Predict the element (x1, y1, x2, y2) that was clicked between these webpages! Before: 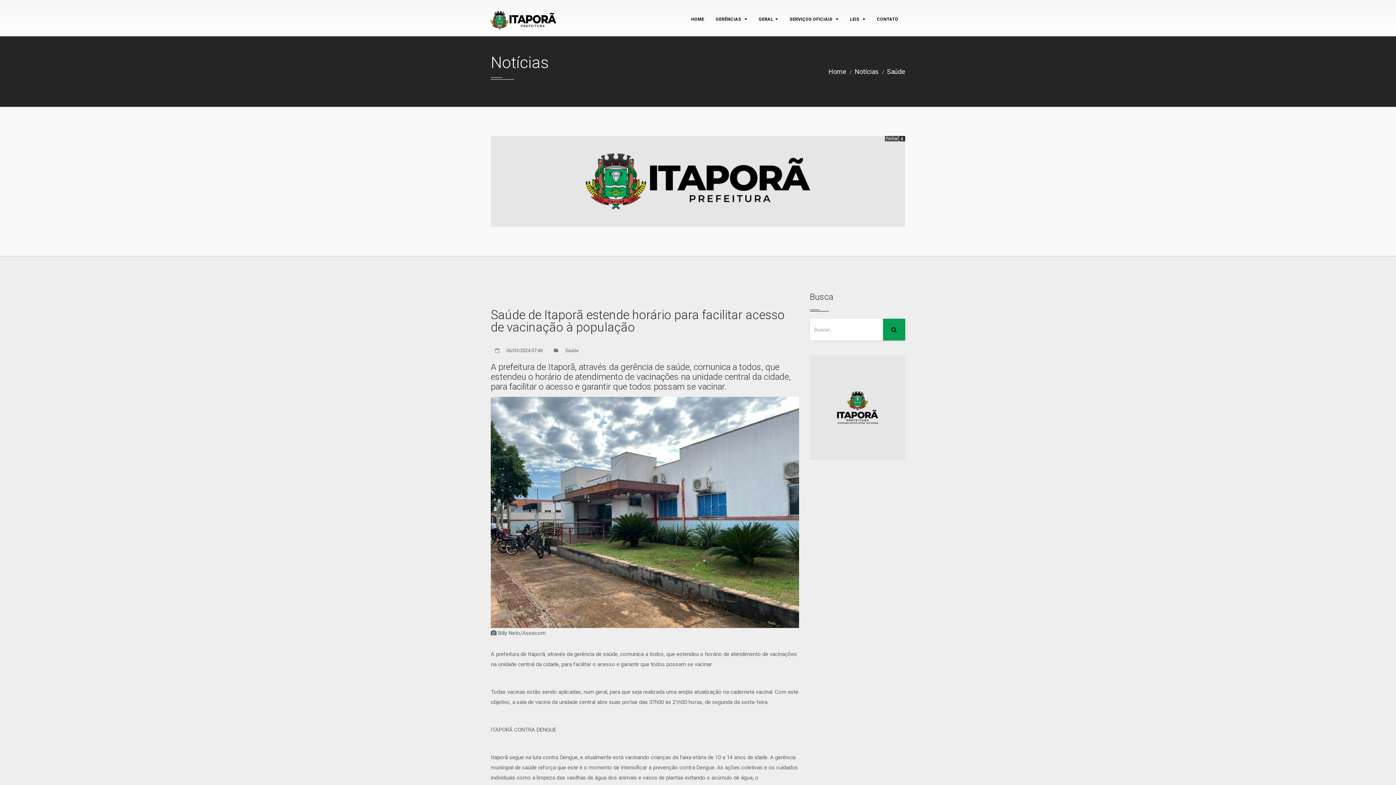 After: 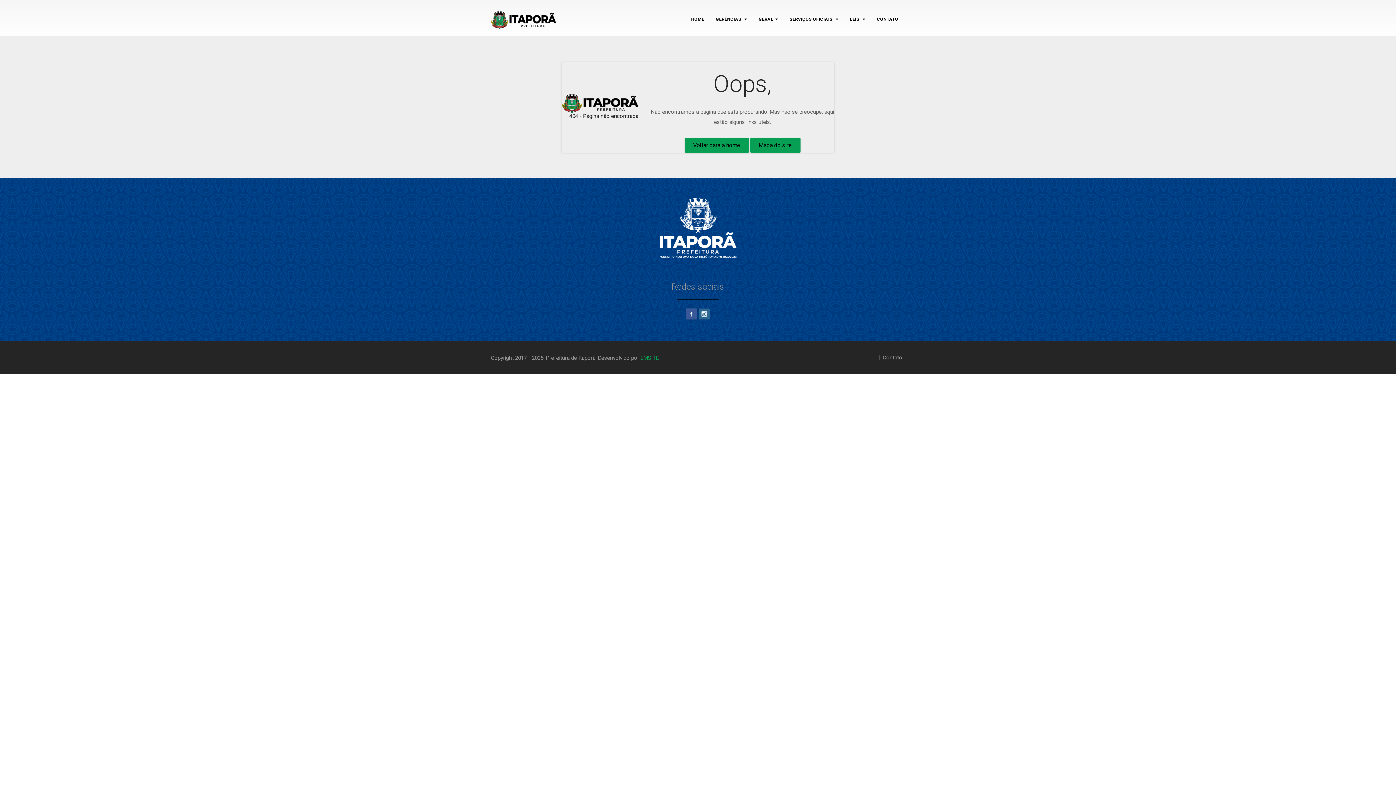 Action: label: CONTATO bbox: (871, 2, 904, 33)